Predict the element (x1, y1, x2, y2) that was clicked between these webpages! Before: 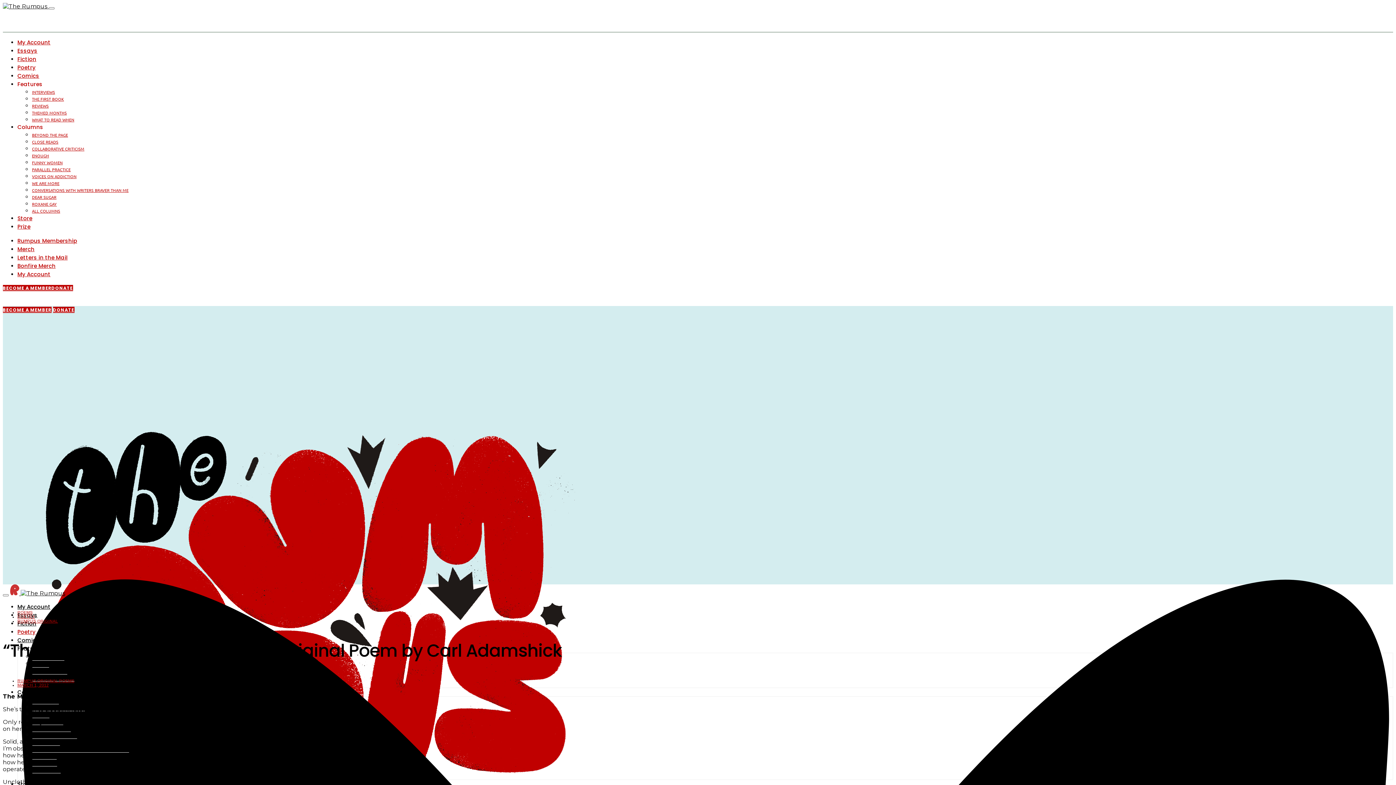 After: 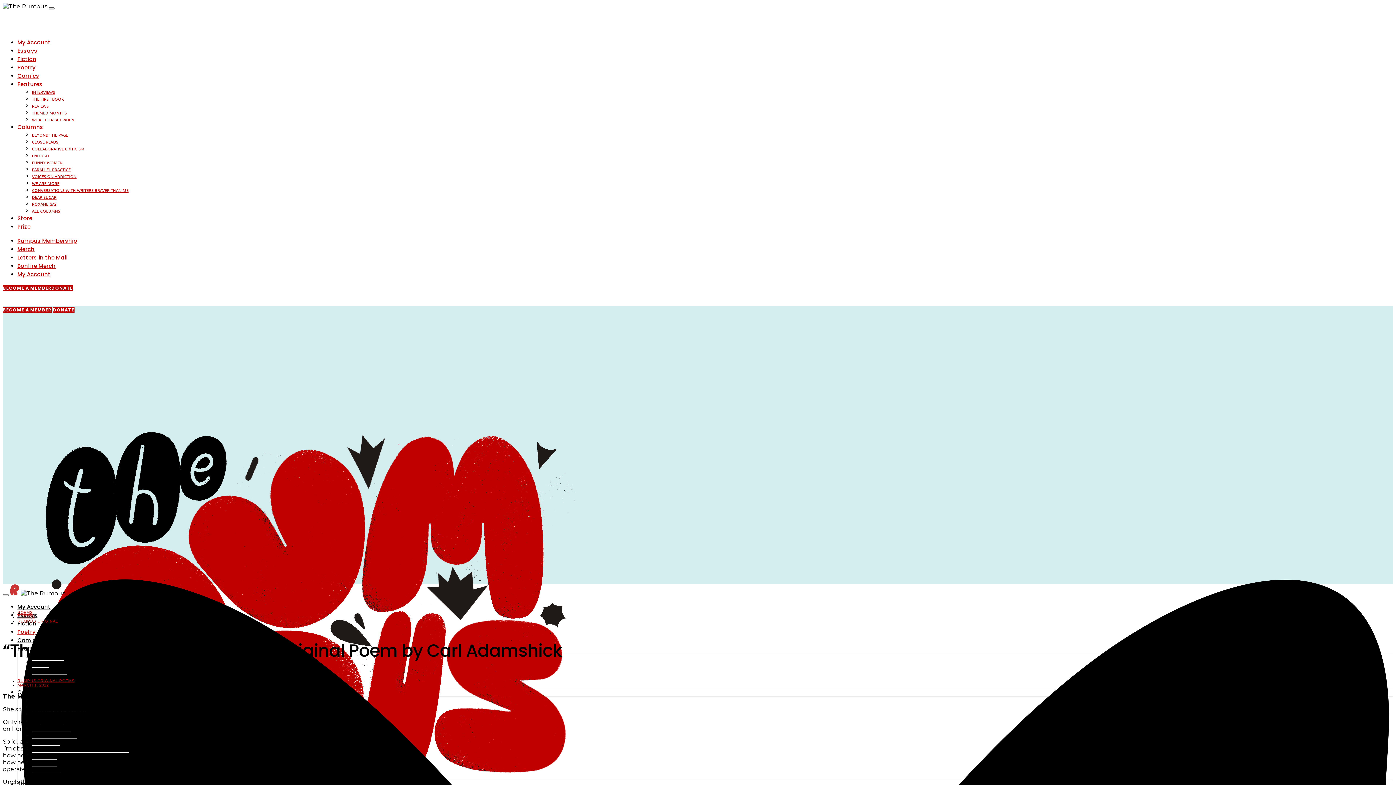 Action: bbox: (48, 7, 54, 9)